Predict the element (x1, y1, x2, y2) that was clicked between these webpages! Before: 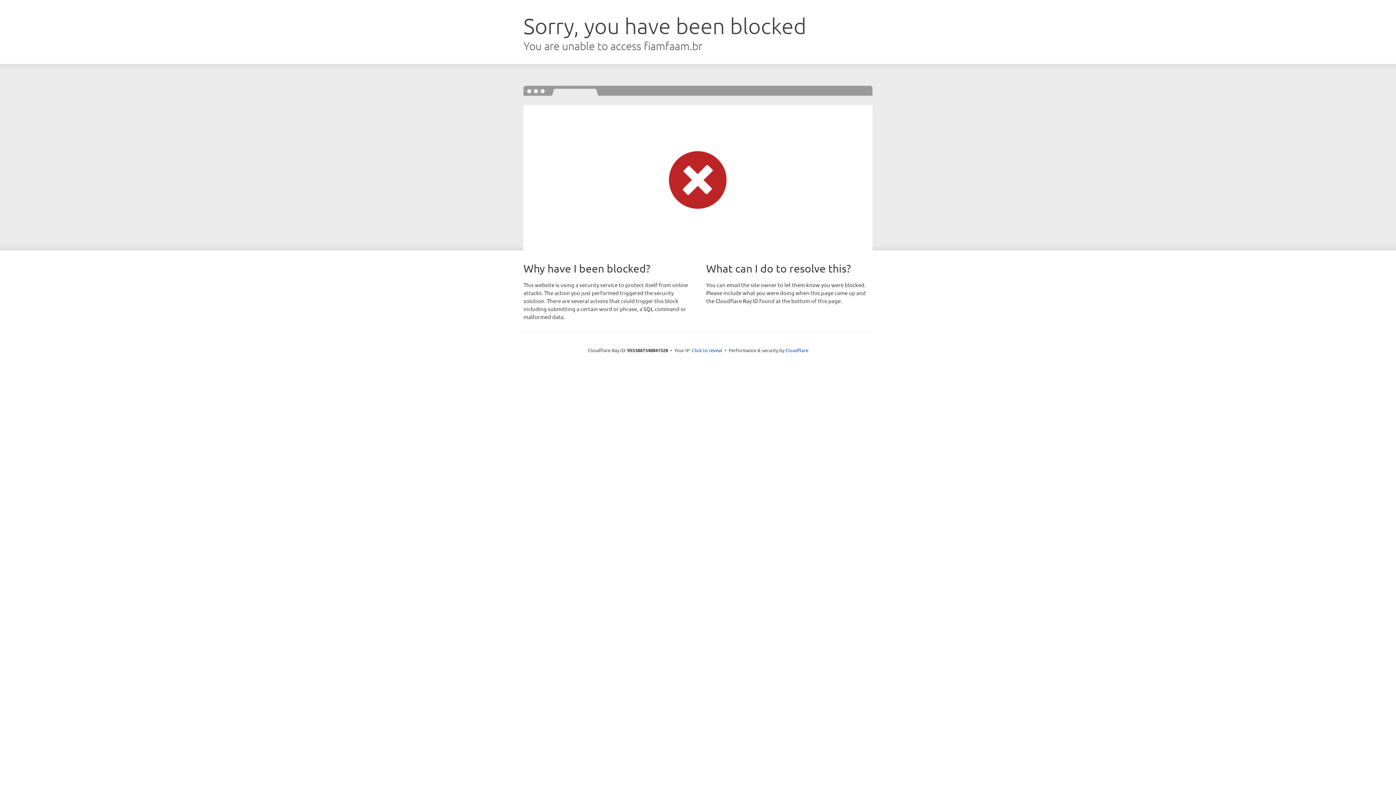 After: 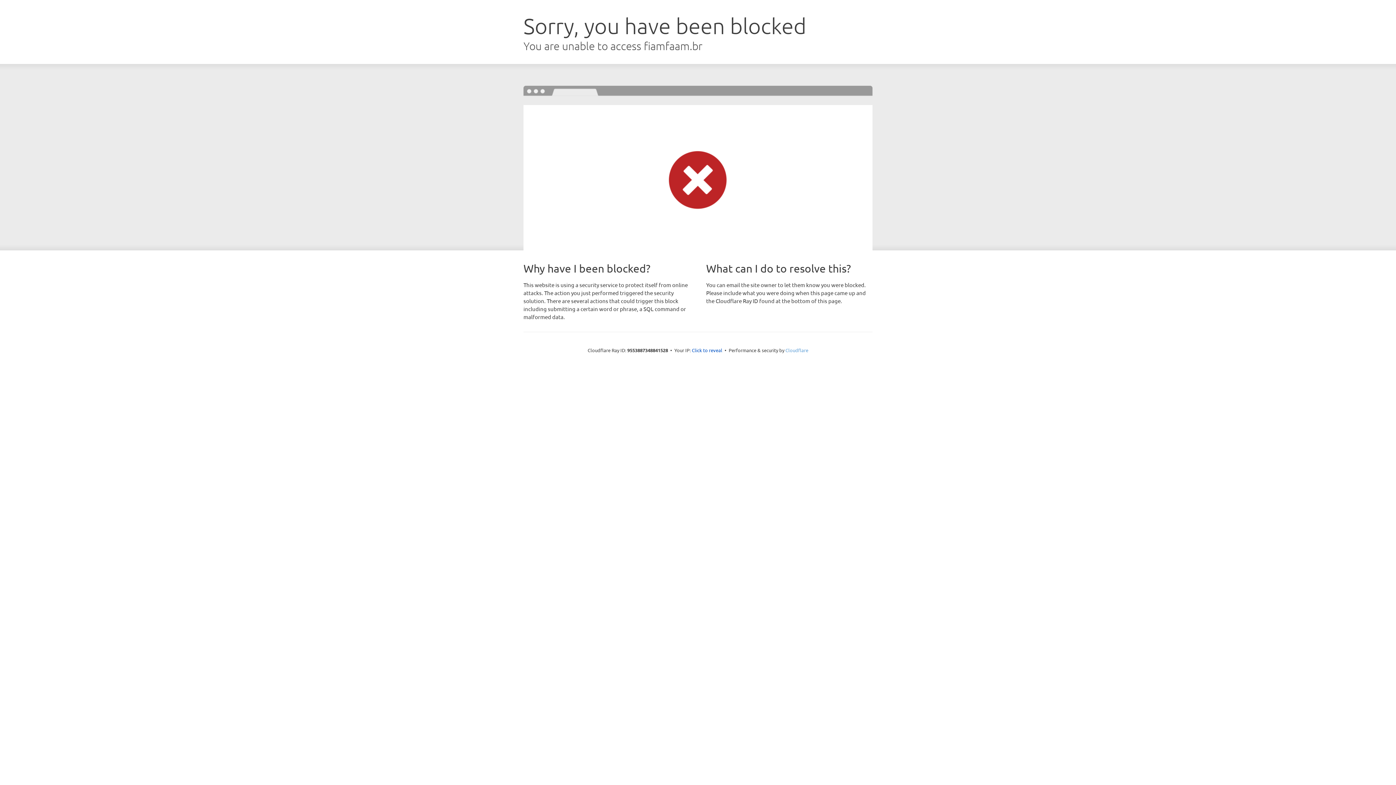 Action: bbox: (785, 347, 808, 353) label: Cloudflare